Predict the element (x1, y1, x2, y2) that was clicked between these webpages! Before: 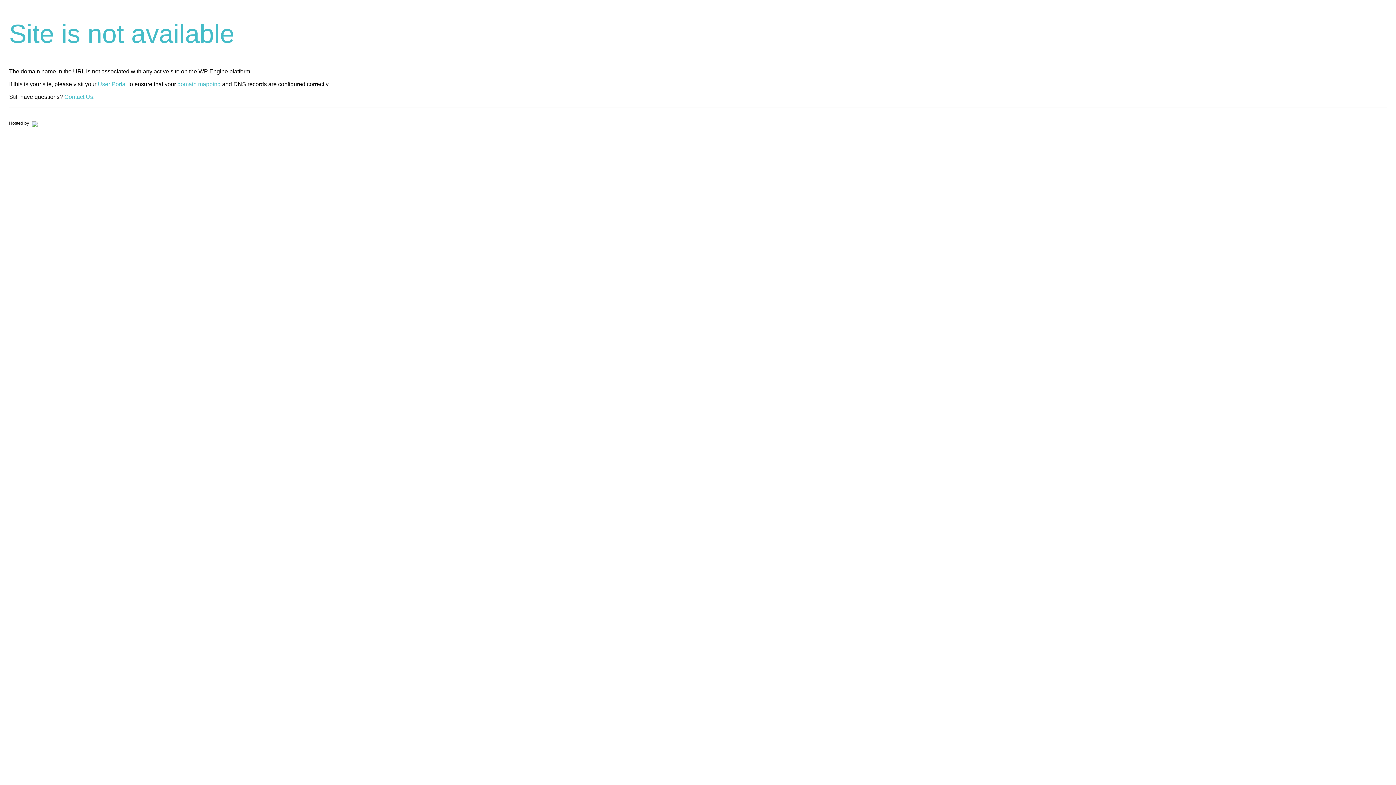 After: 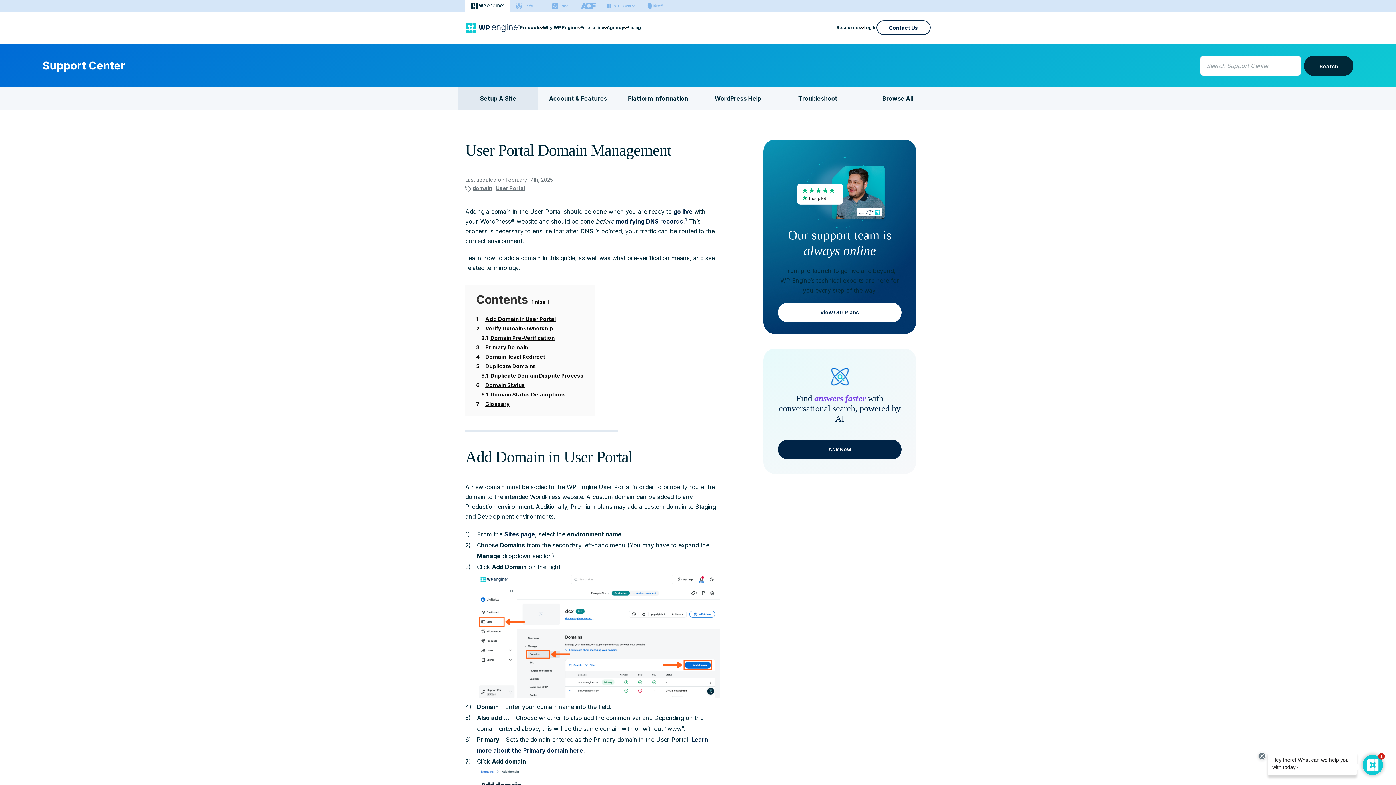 Action: bbox: (177, 81, 220, 87) label: domain mapping